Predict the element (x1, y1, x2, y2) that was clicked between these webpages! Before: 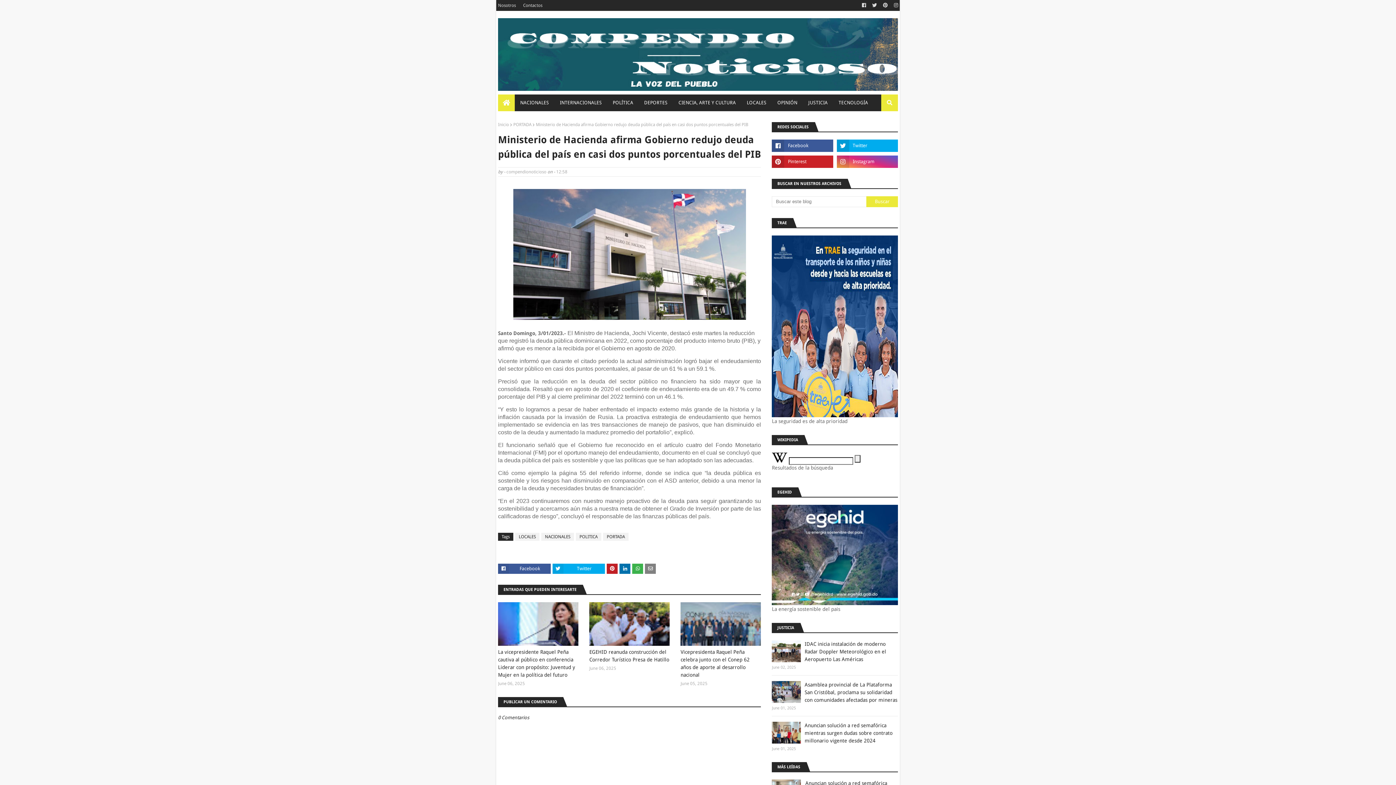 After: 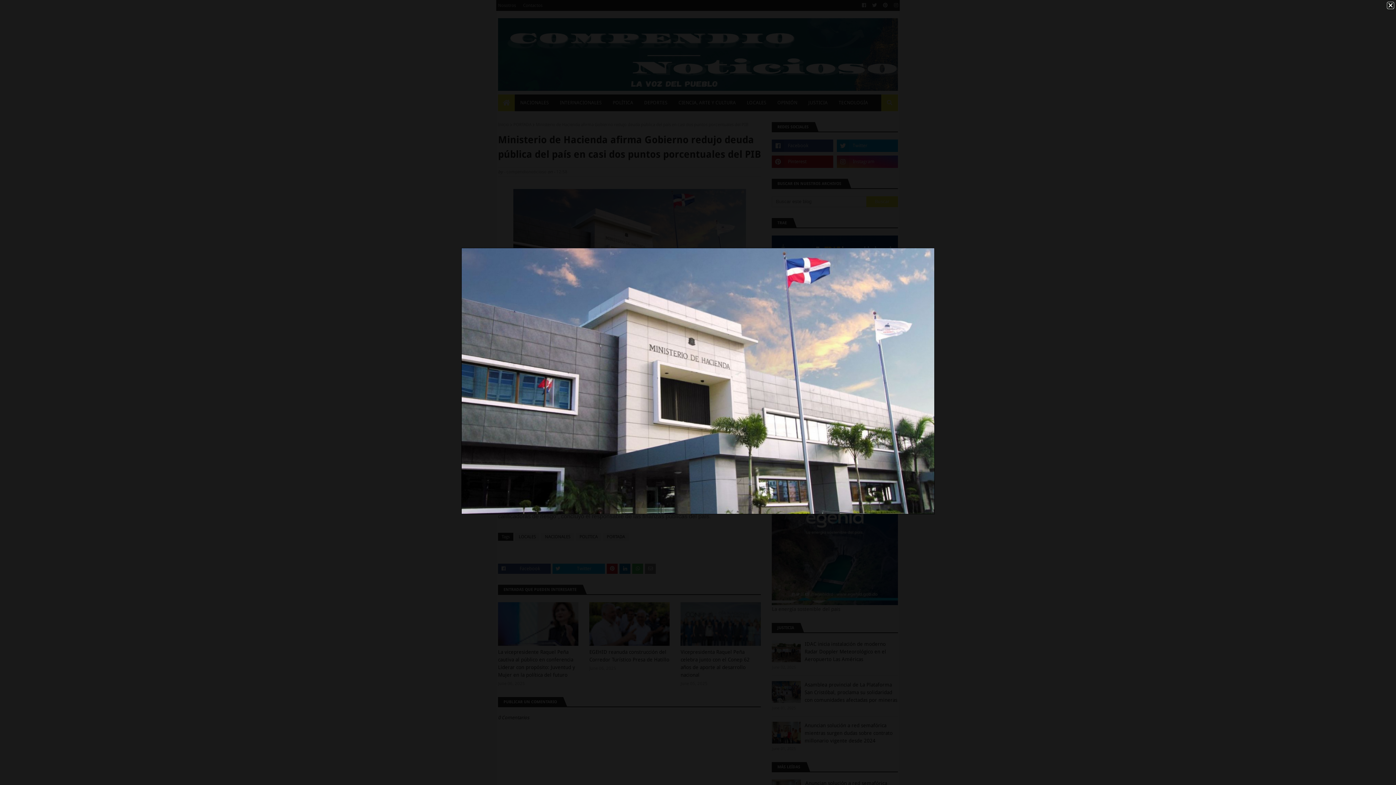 Action: bbox: (513, 315, 746, 321)